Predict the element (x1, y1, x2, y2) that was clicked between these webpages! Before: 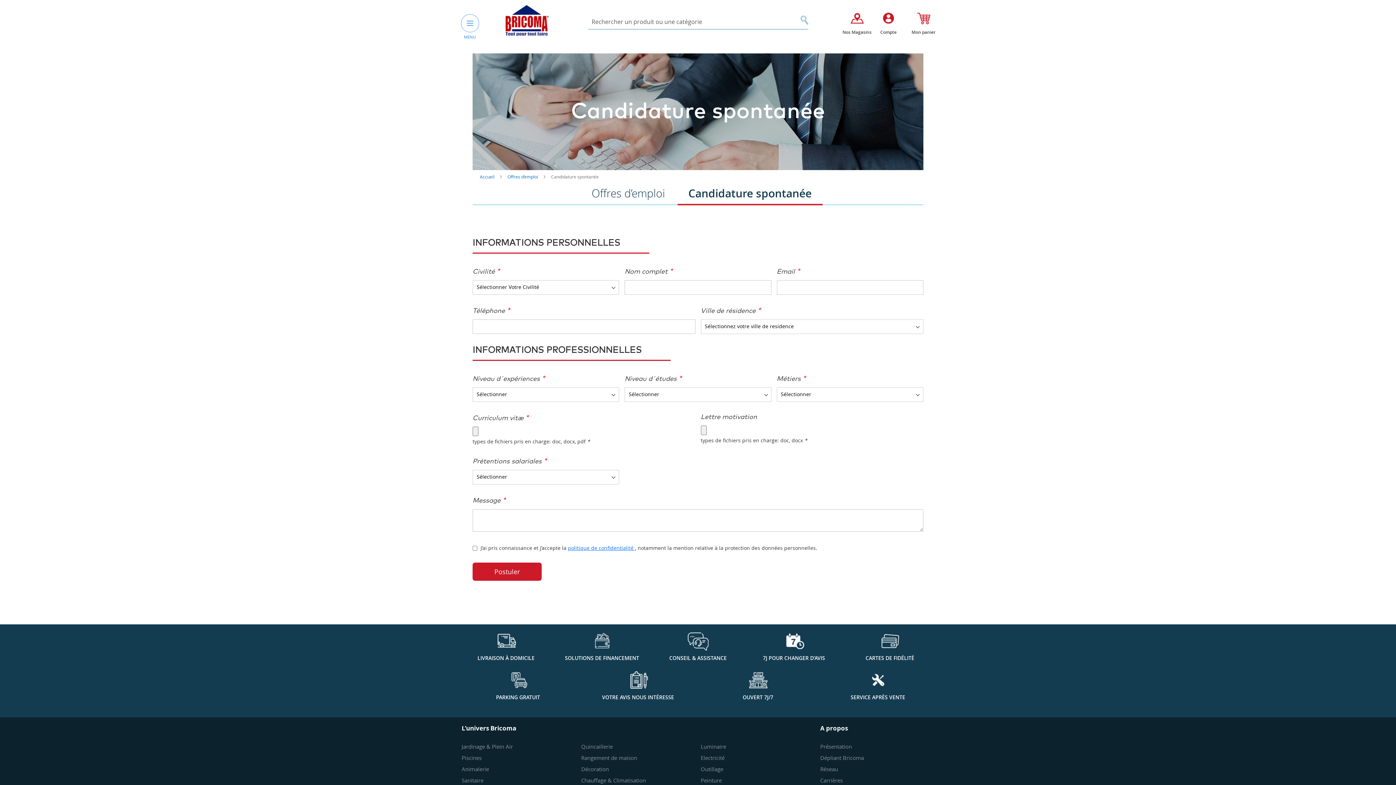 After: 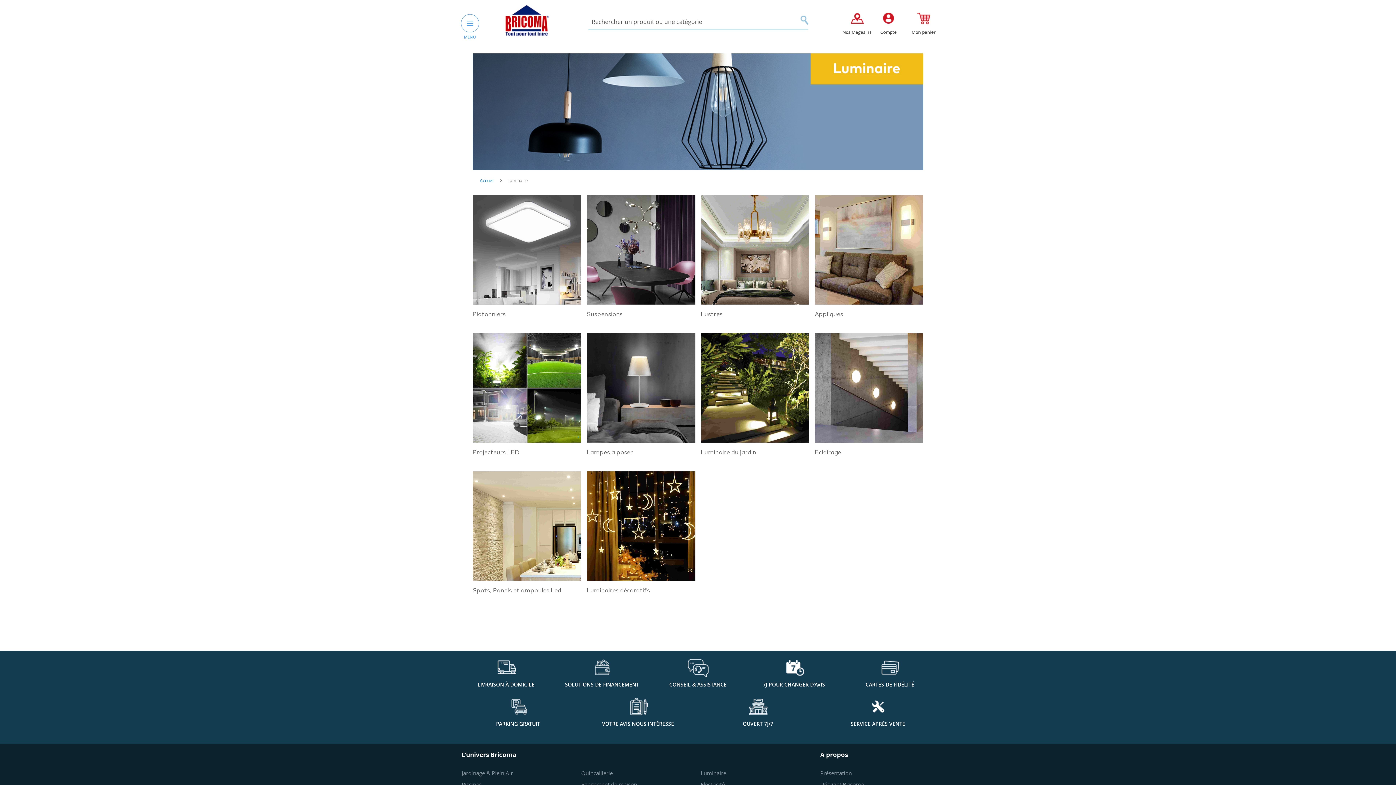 Action: label: Luminaire bbox: (700, 743, 726, 750)